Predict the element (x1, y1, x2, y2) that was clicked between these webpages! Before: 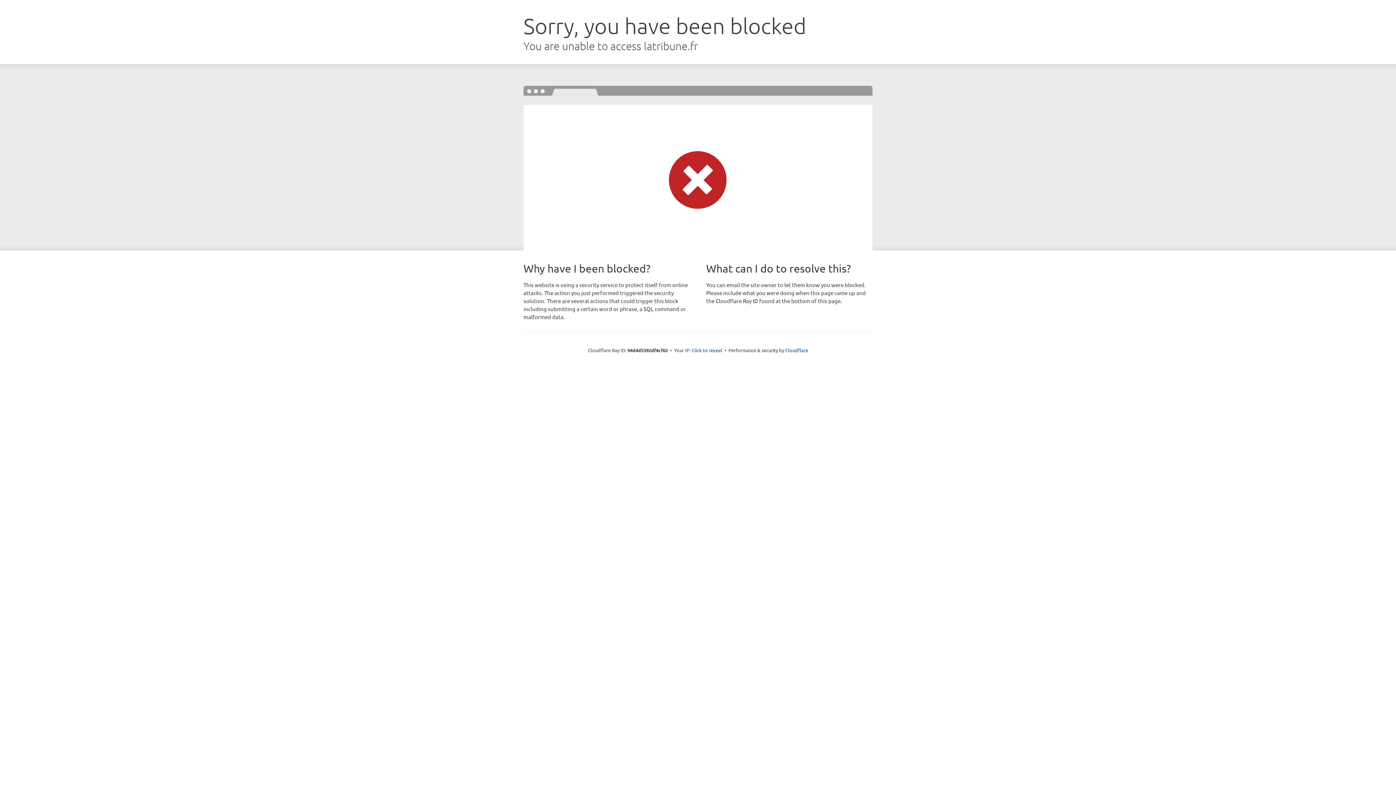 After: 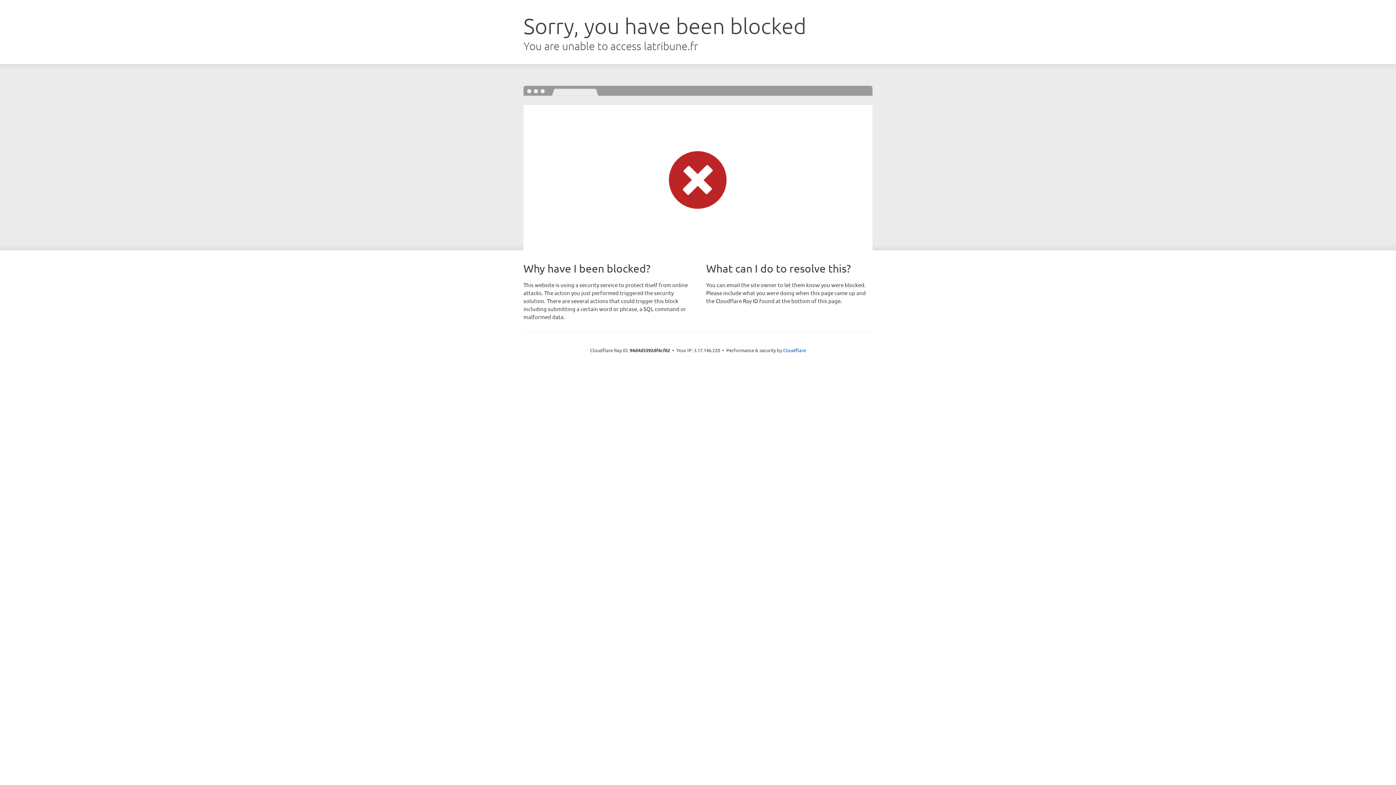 Action: label: Click to reveal bbox: (691, 346, 722, 353)